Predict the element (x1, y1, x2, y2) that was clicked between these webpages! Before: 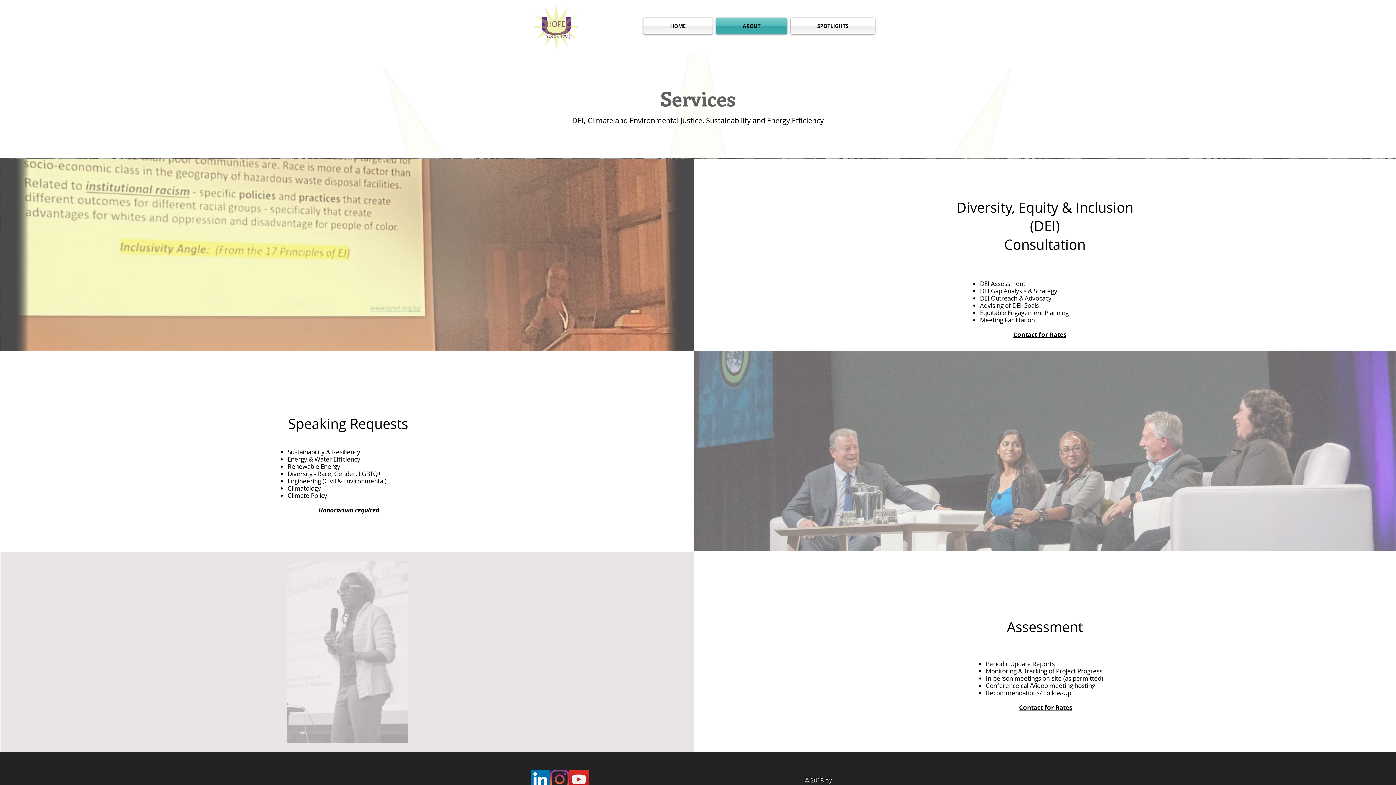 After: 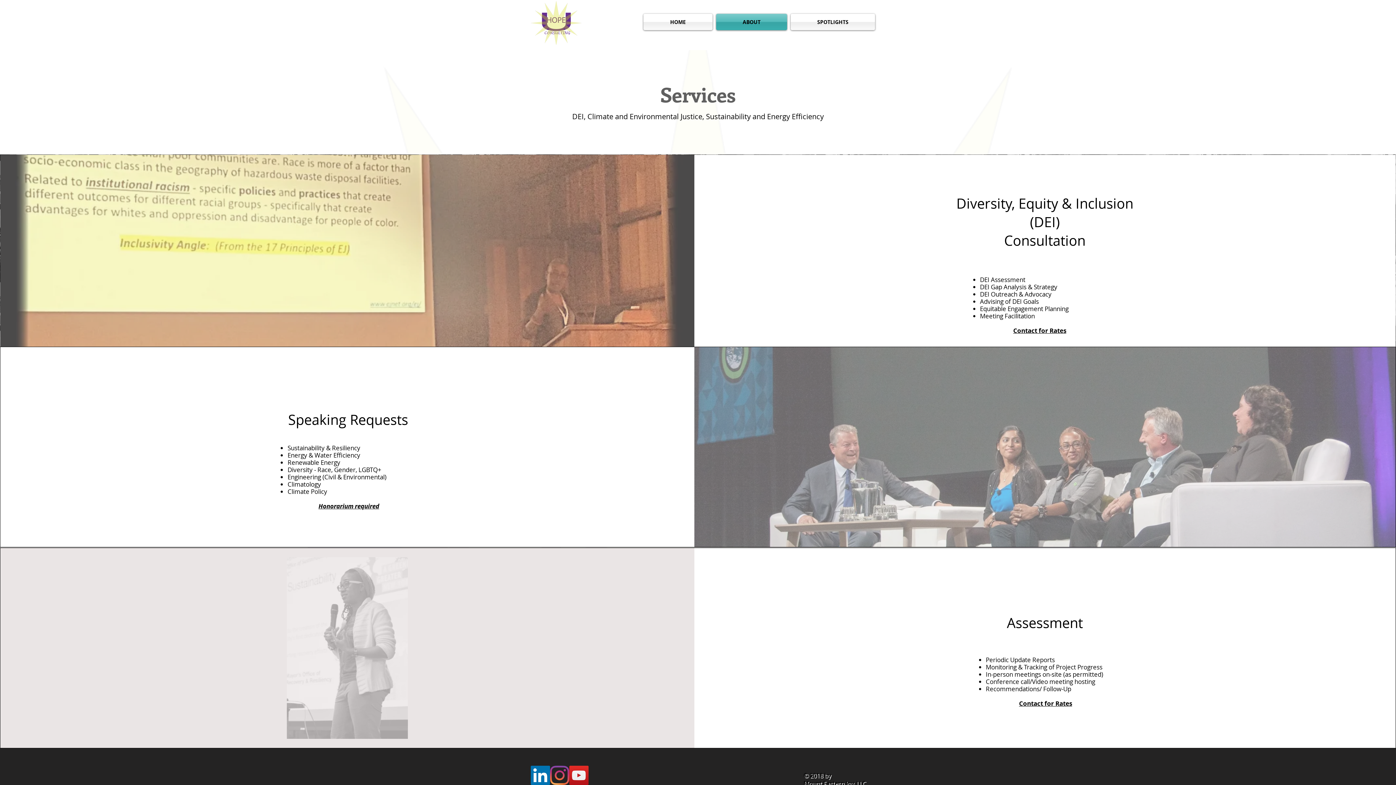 Action: bbox: (569, 770, 588, 789) label: YouTube